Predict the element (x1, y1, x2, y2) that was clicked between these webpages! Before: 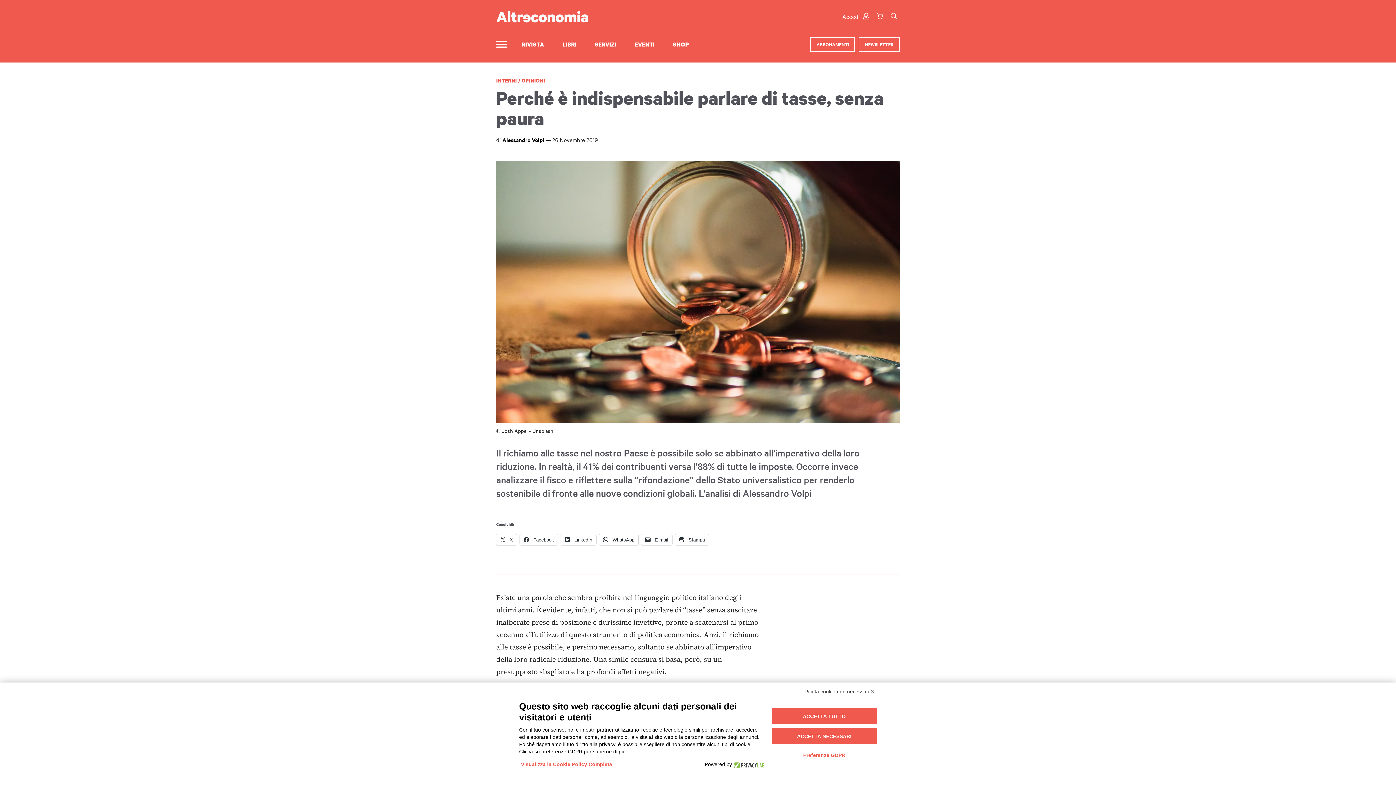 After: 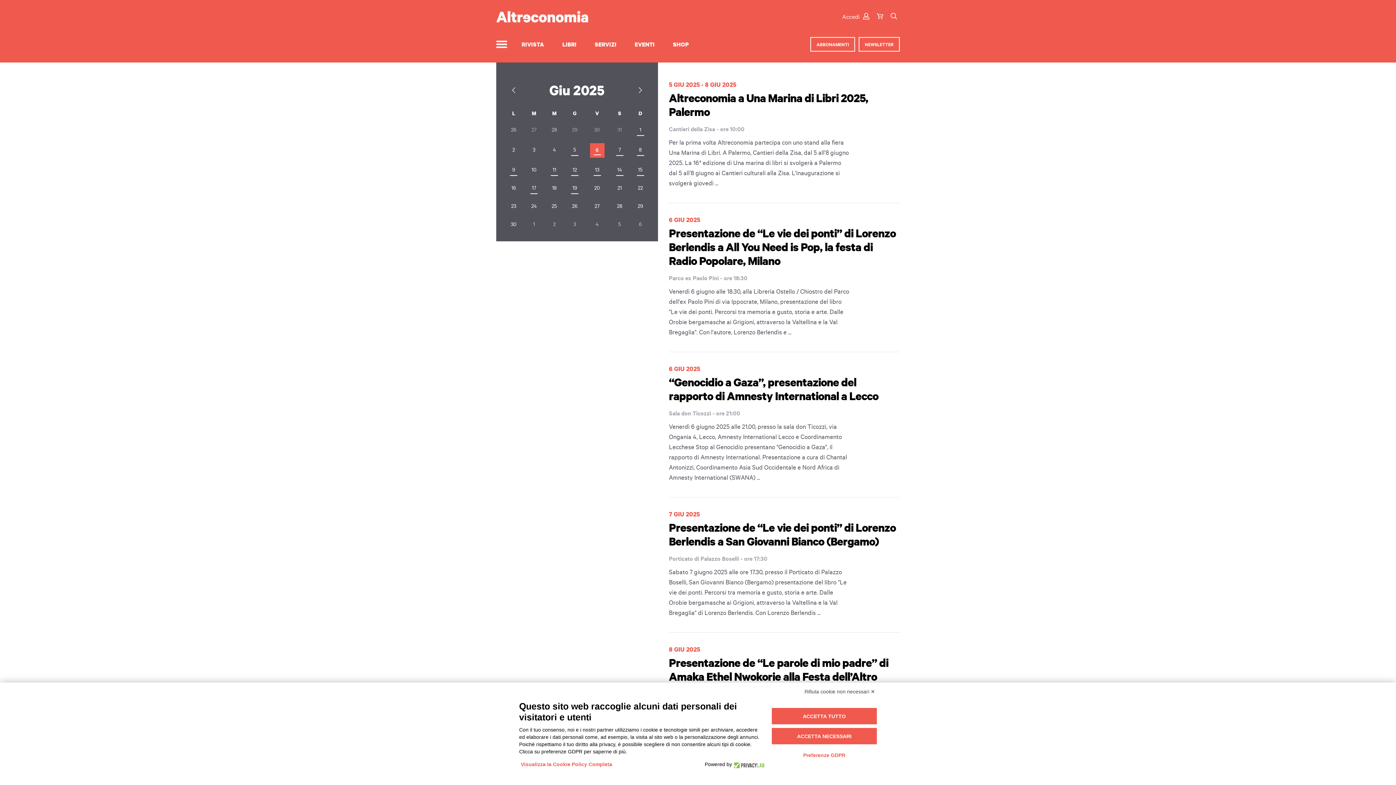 Action: bbox: (629, 37, 660, 51) label: EVENTI